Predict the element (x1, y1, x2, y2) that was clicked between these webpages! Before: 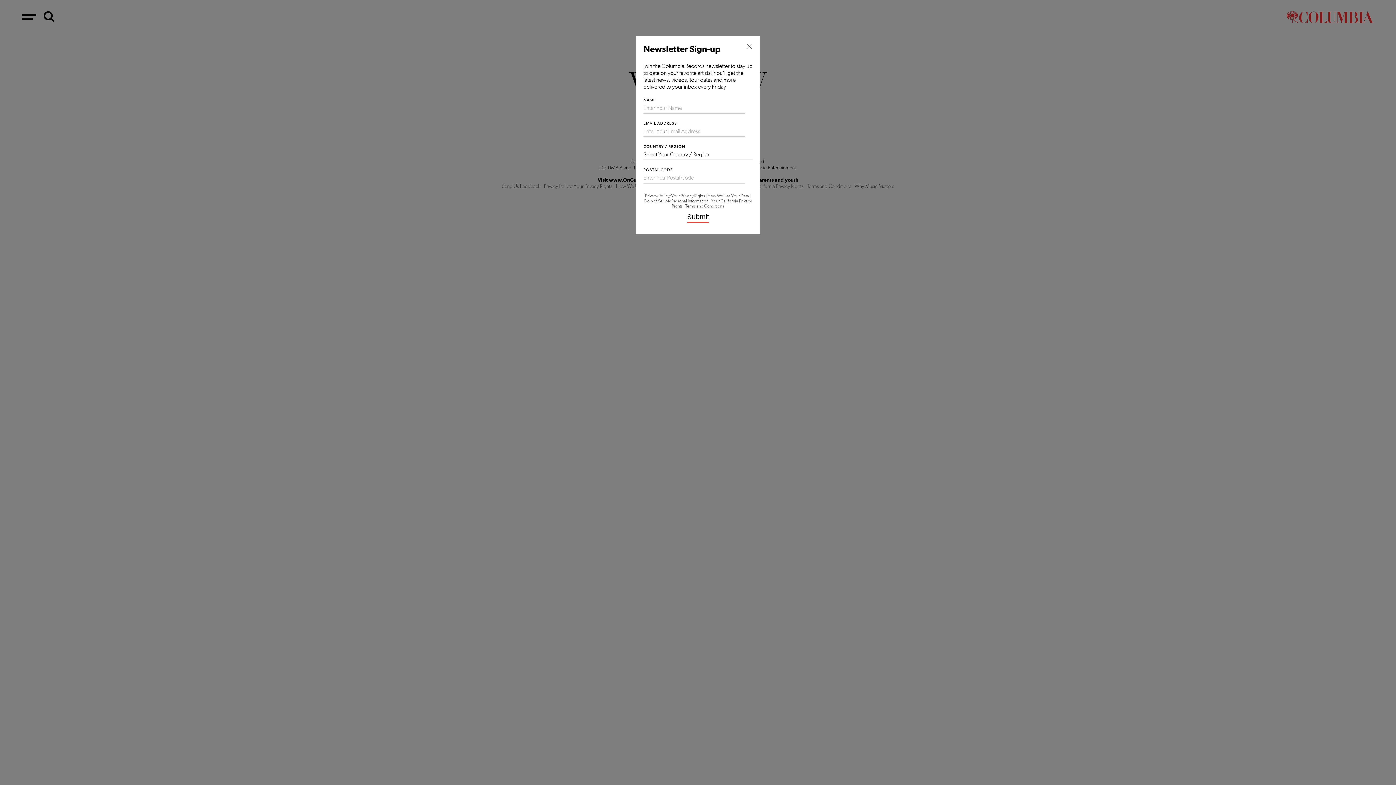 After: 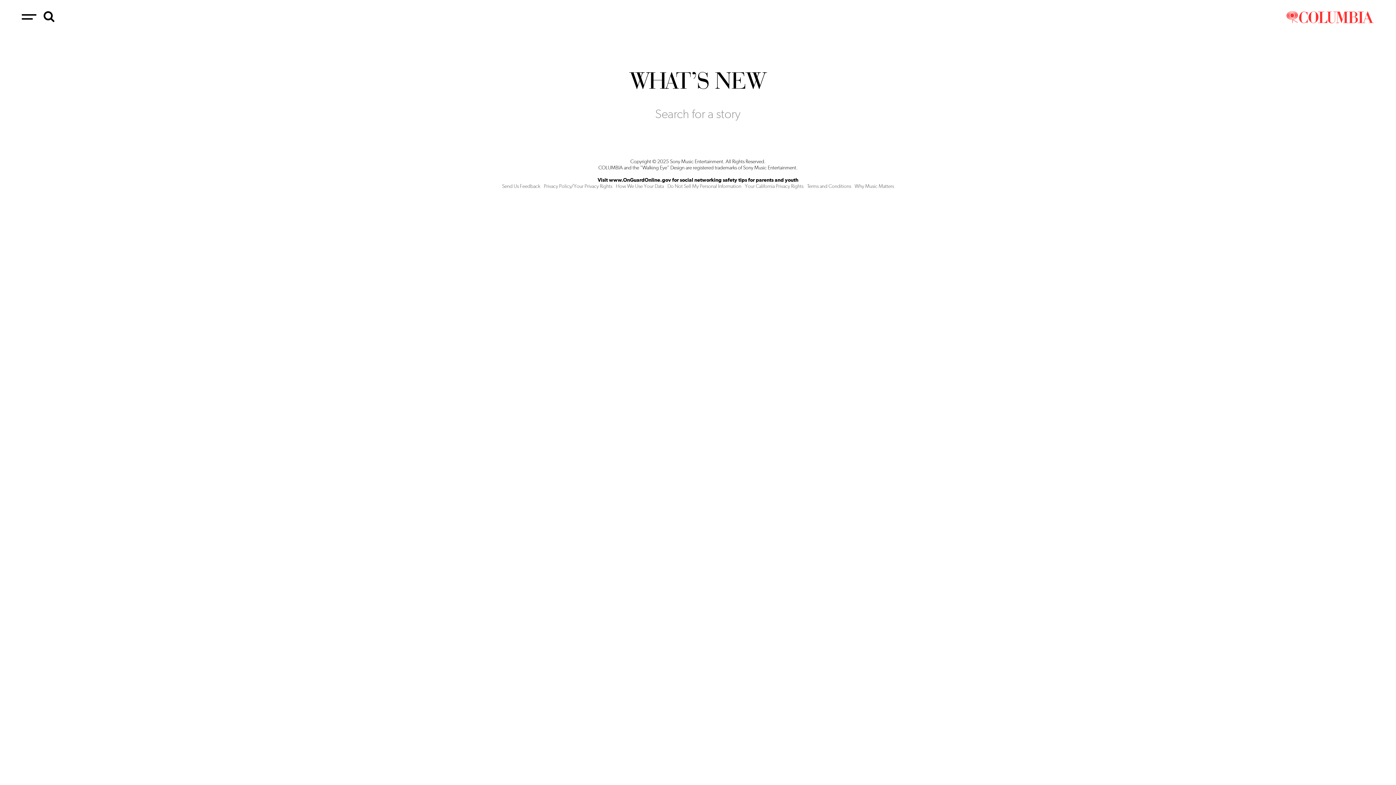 Action: label: × bbox: (745, 40, 752, 53)